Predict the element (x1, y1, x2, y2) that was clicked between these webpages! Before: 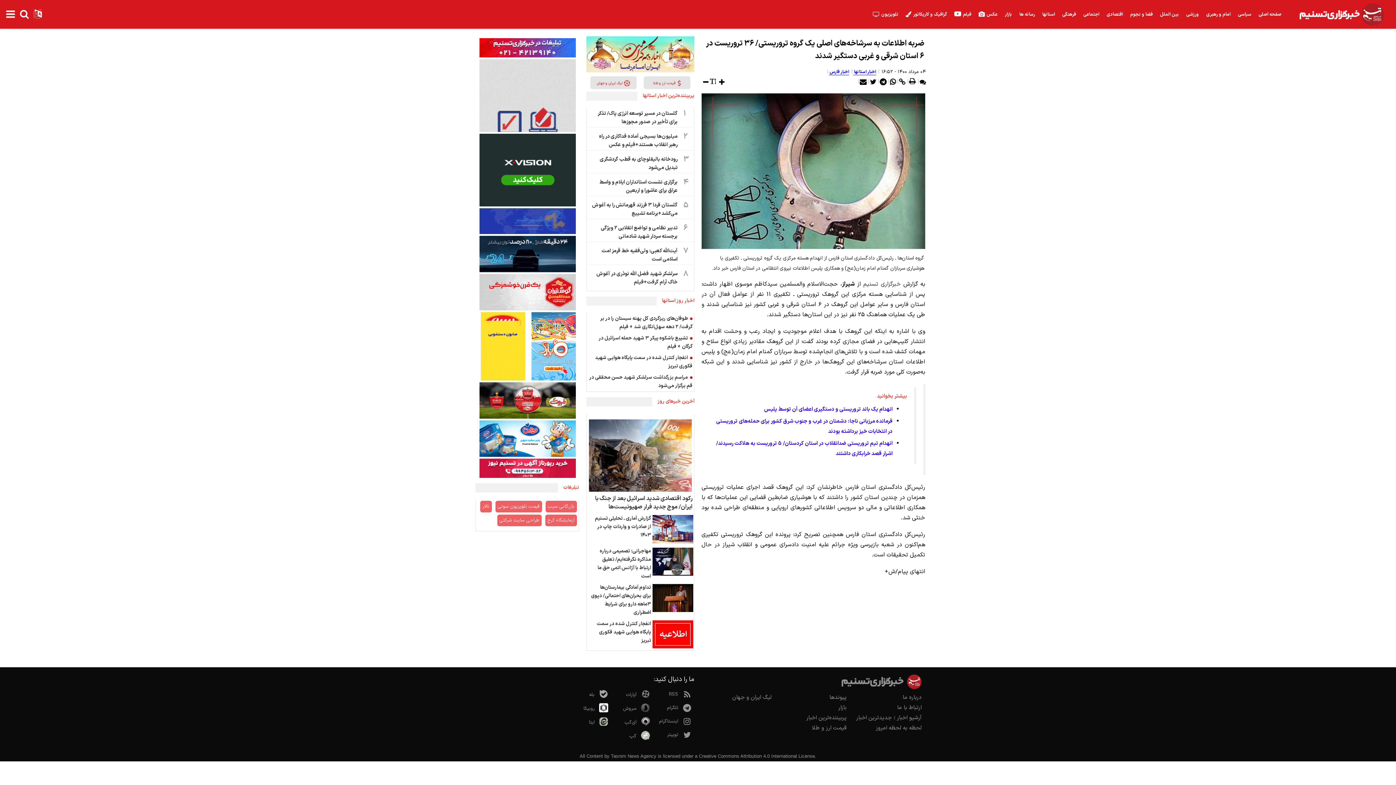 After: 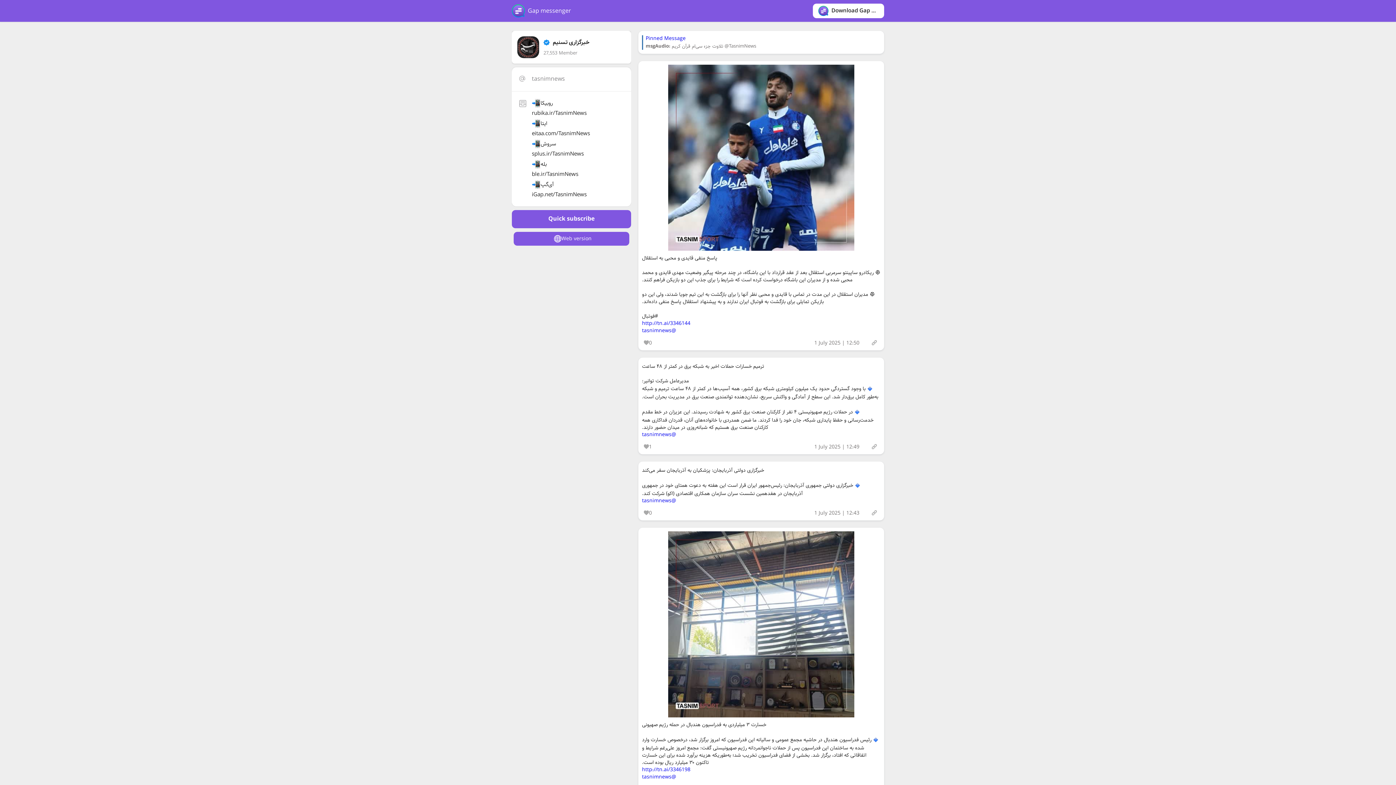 Action: bbox: (629, 731, 652, 741) label:   گپ